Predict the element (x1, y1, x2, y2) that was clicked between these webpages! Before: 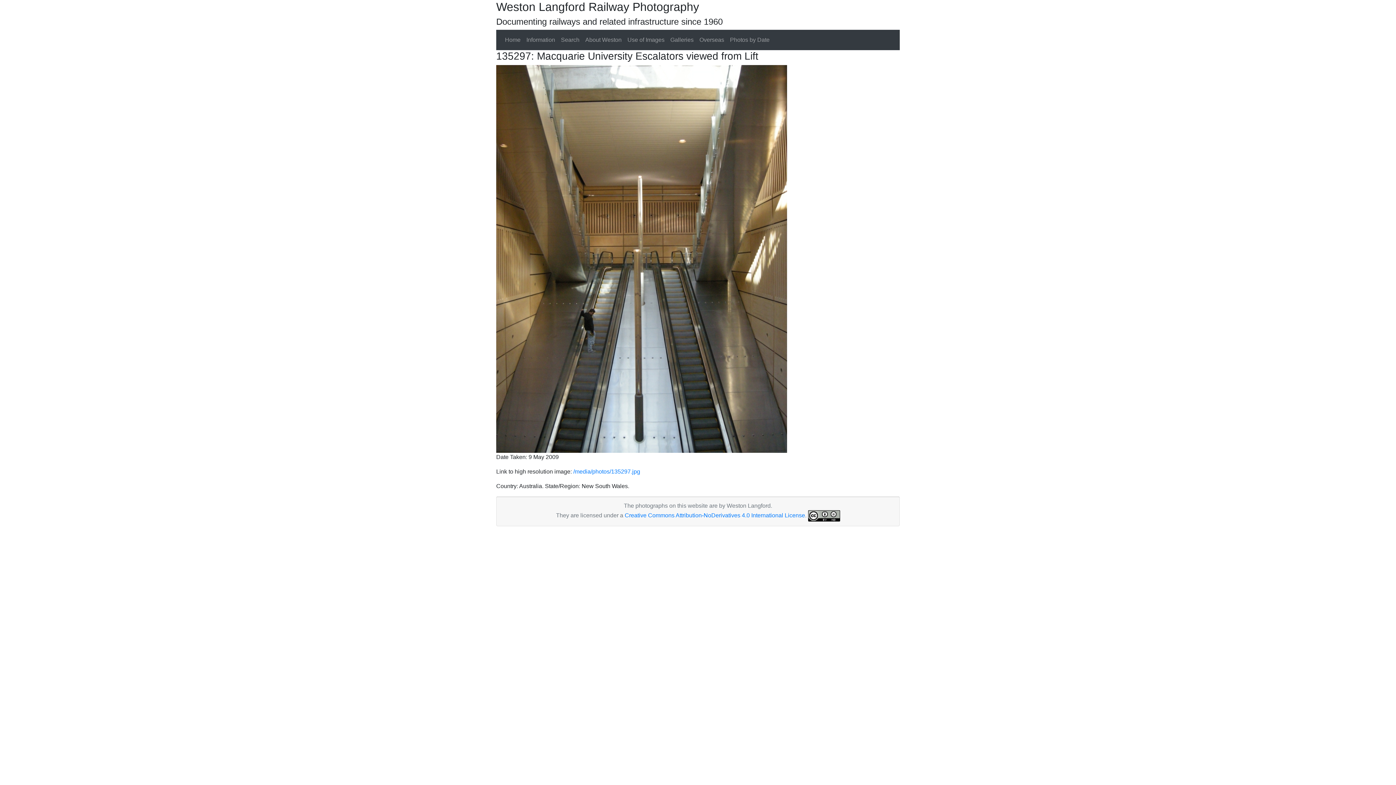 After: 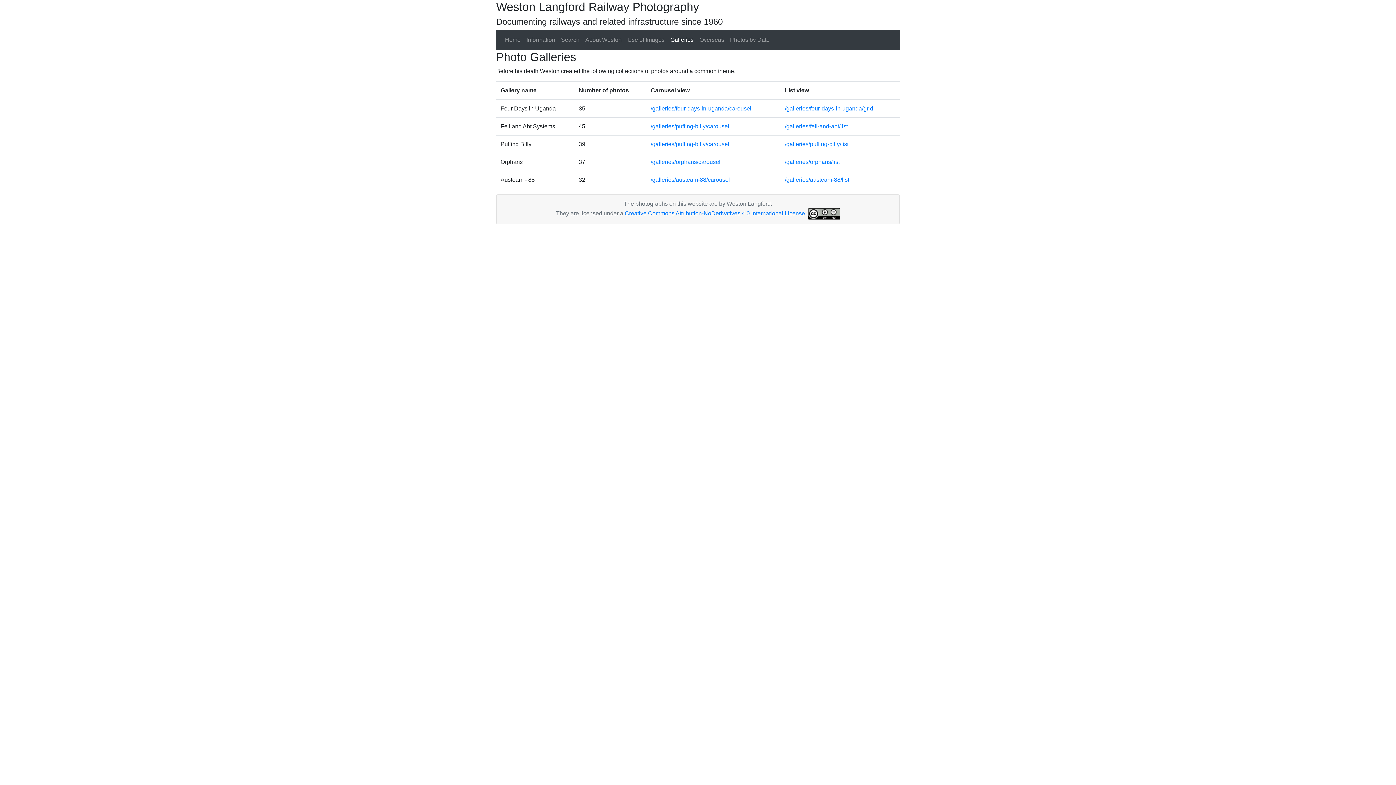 Action: label: Galleries bbox: (667, 32, 696, 47)